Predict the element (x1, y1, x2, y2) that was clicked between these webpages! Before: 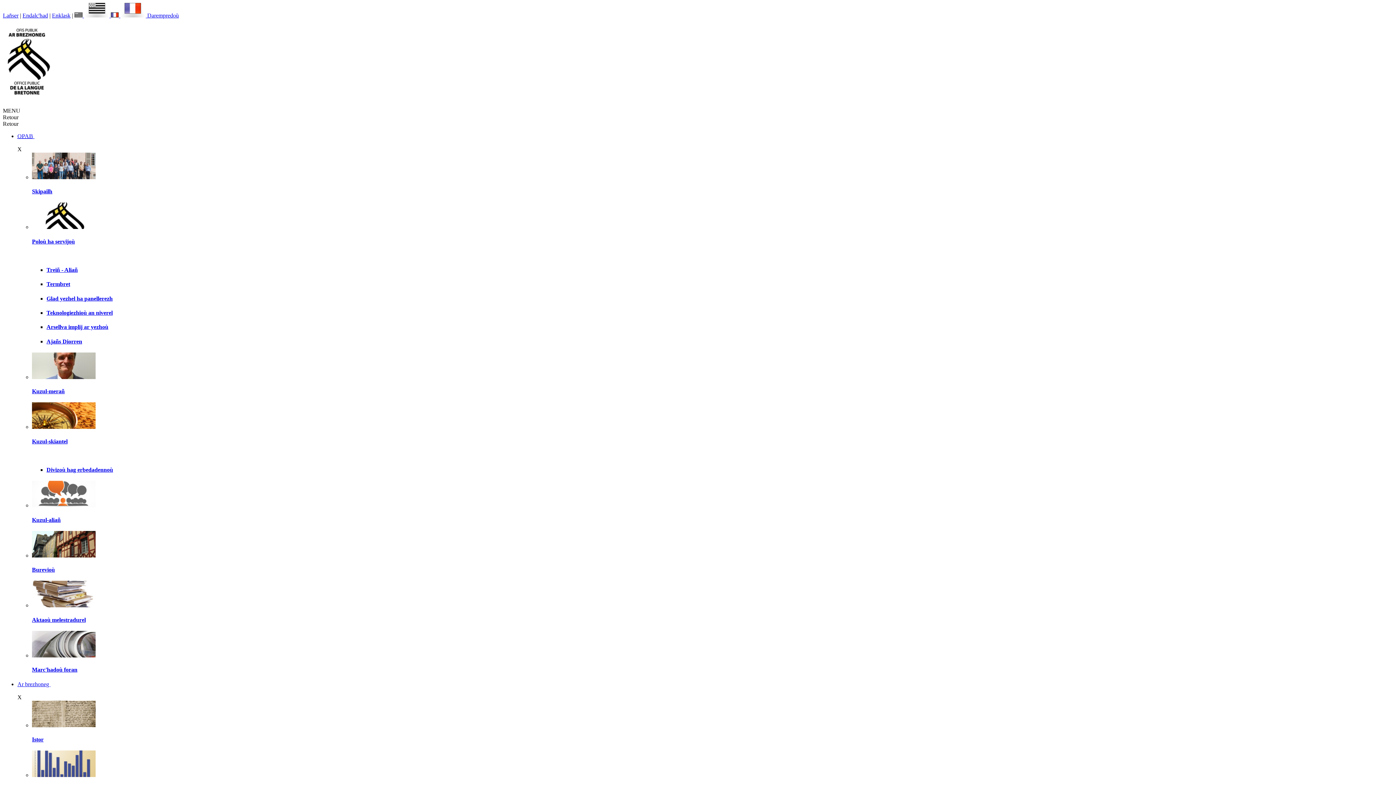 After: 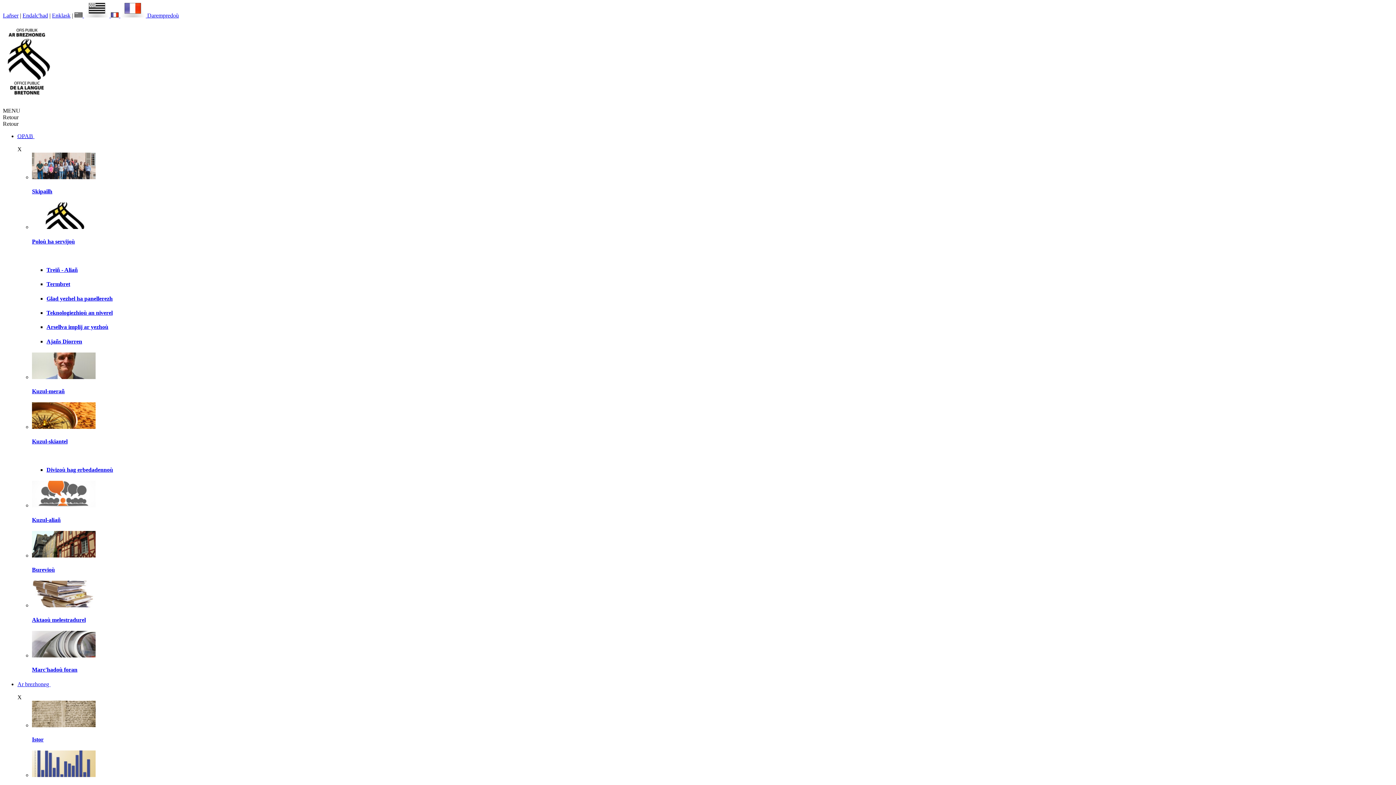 Action: bbox: (2, 86, 50, 99)